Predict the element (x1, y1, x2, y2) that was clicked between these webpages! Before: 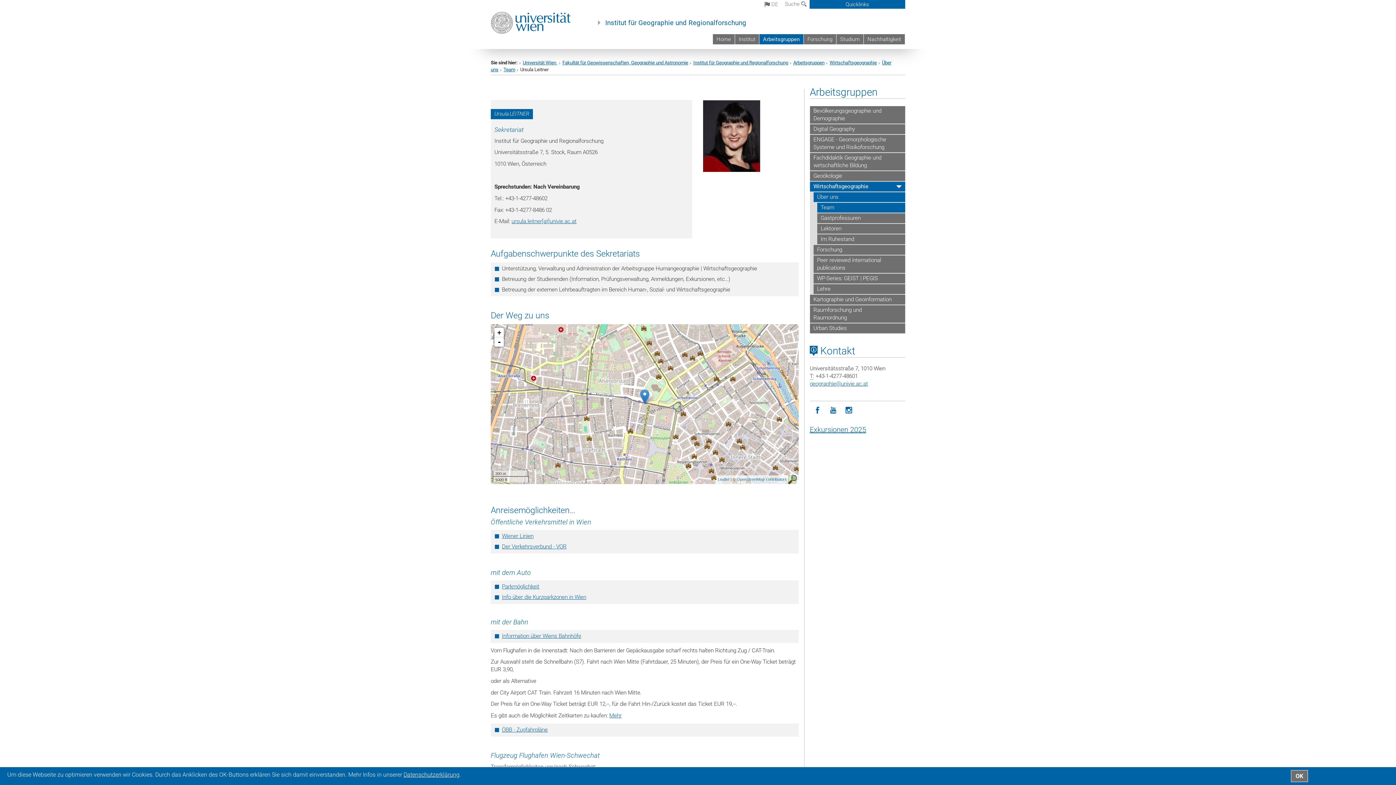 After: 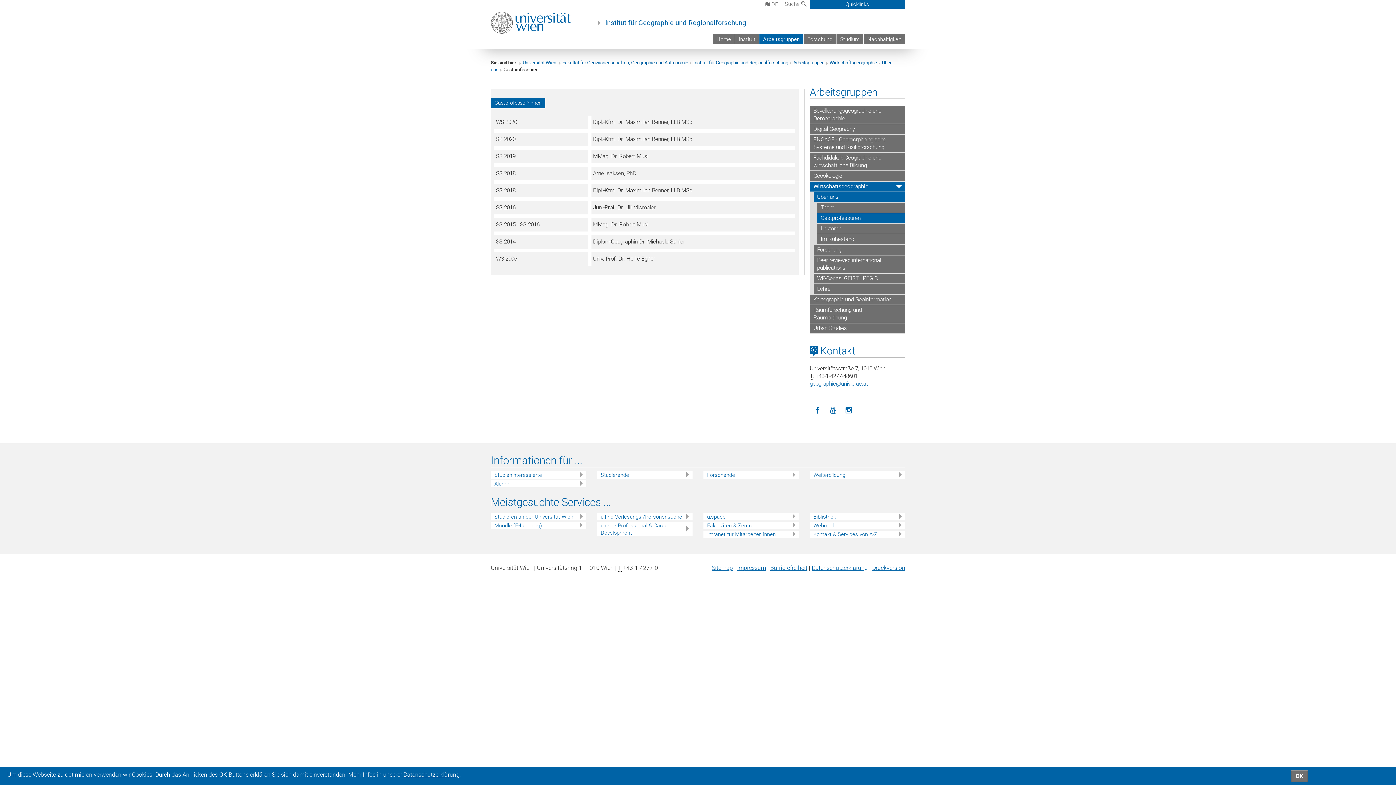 Action: label: Gastprofessuren bbox: (817, 213, 905, 224)